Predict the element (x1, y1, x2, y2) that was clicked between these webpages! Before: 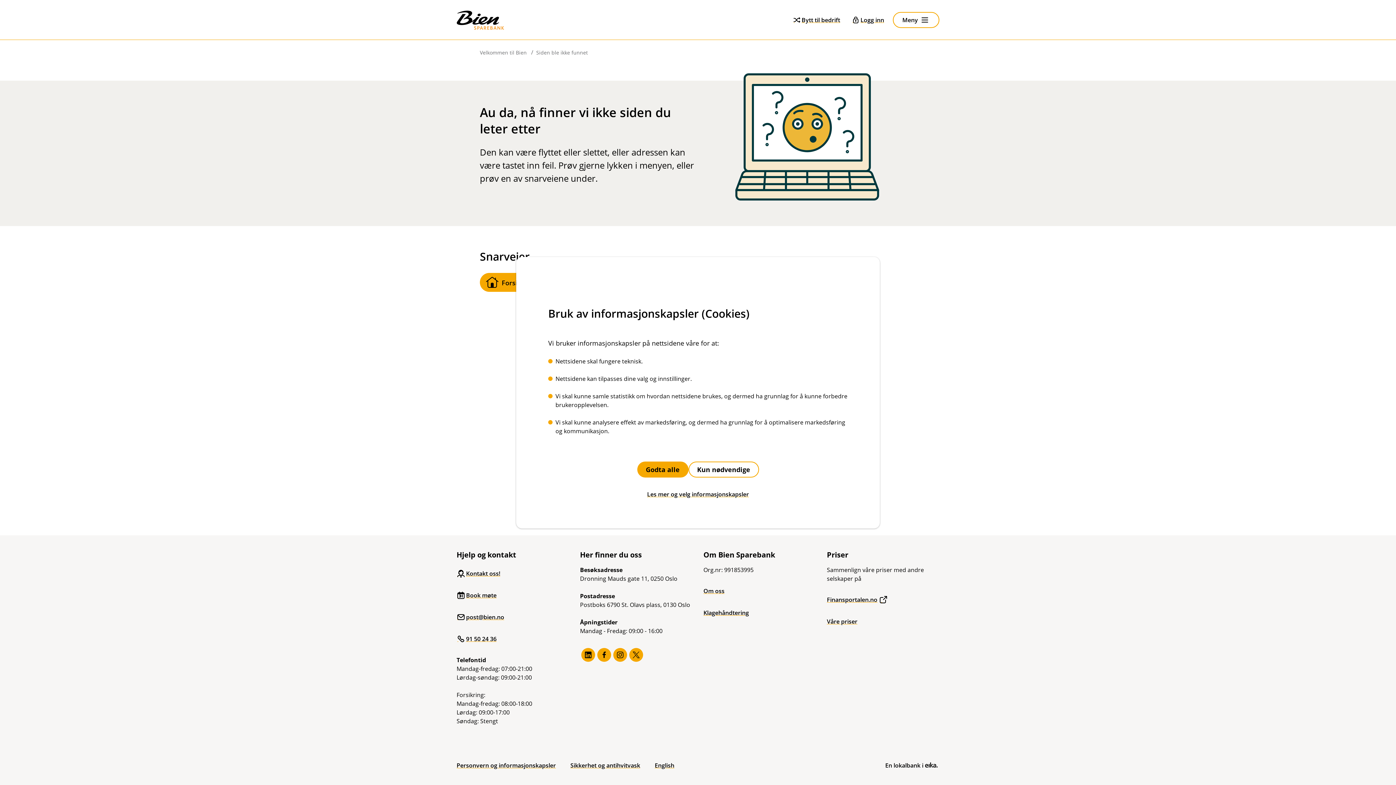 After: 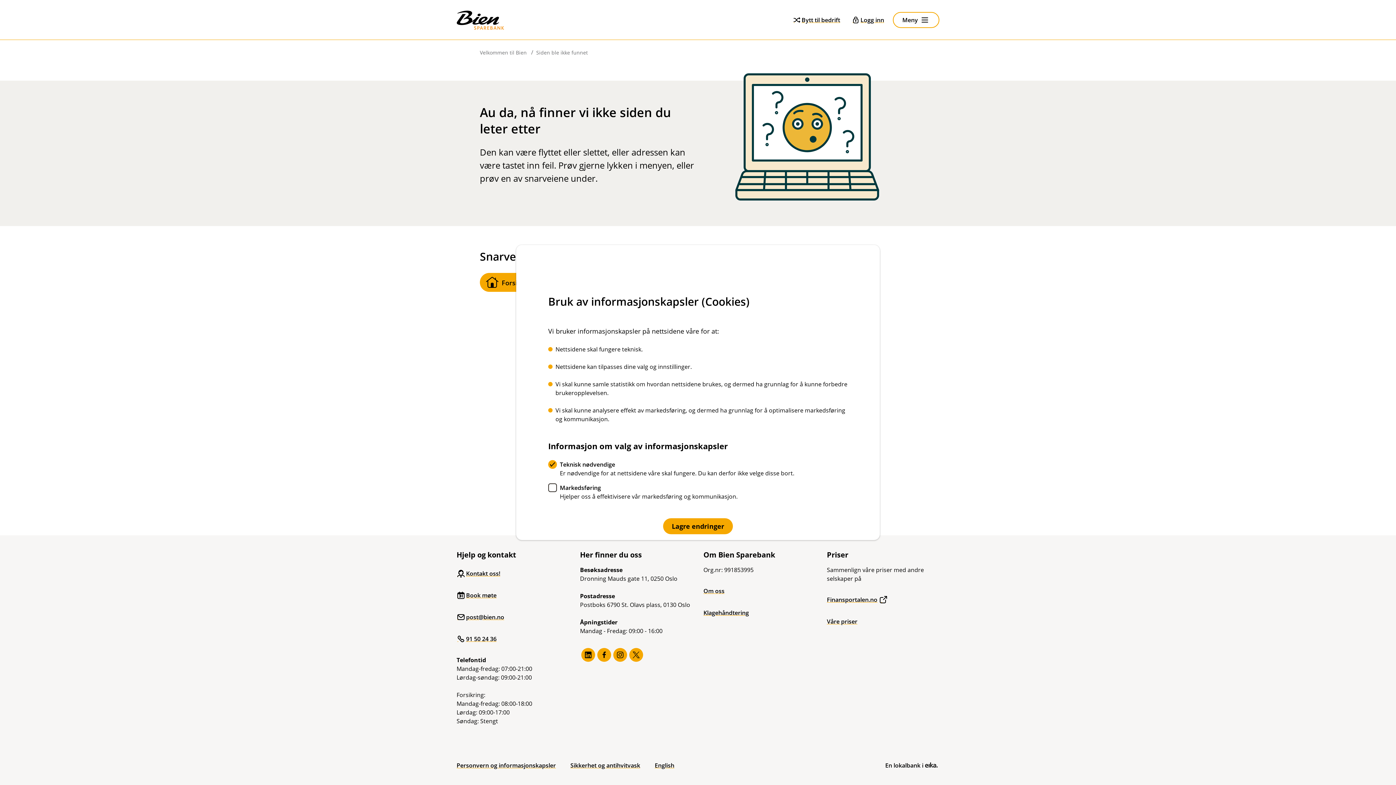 Action: bbox: (548, 486, 848, 502) label: Les mer og velg informasjonskapsler